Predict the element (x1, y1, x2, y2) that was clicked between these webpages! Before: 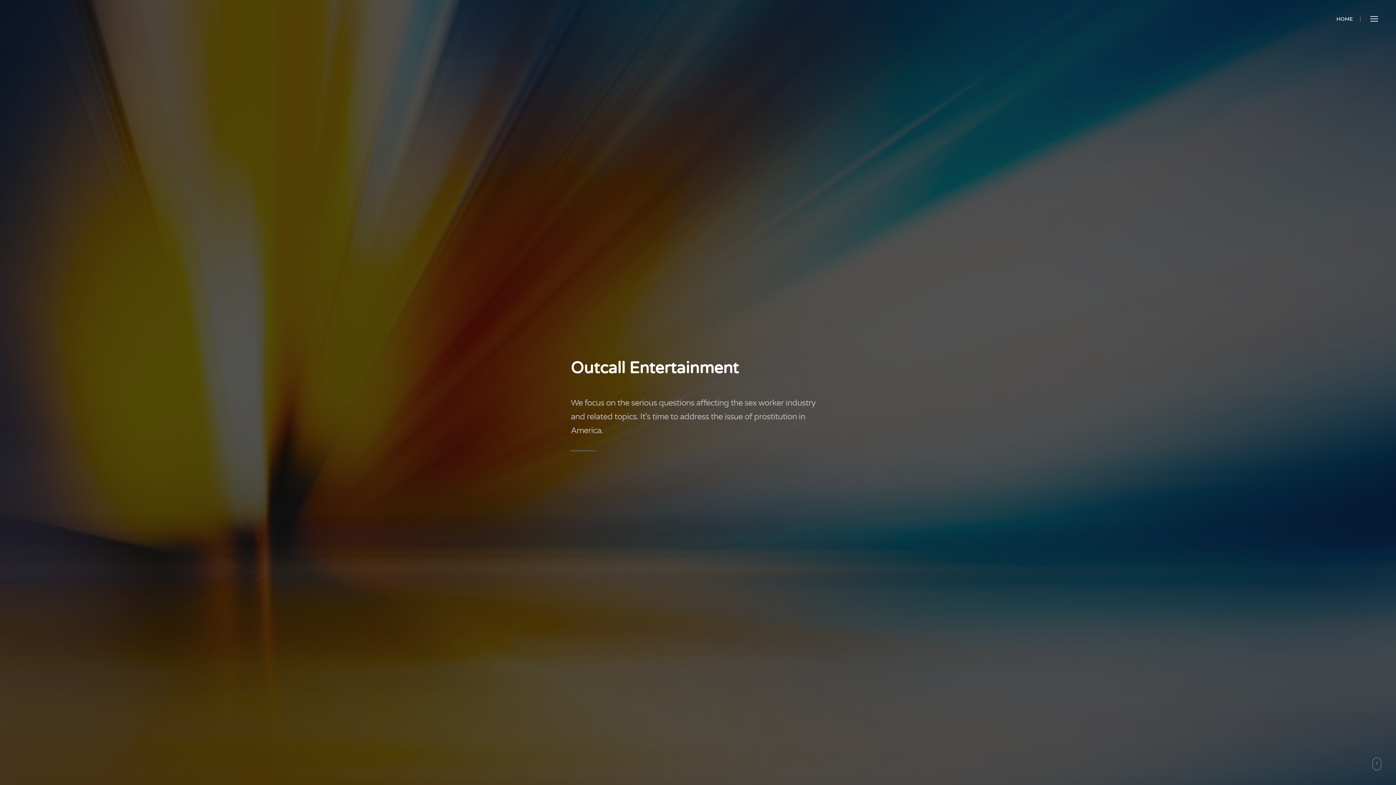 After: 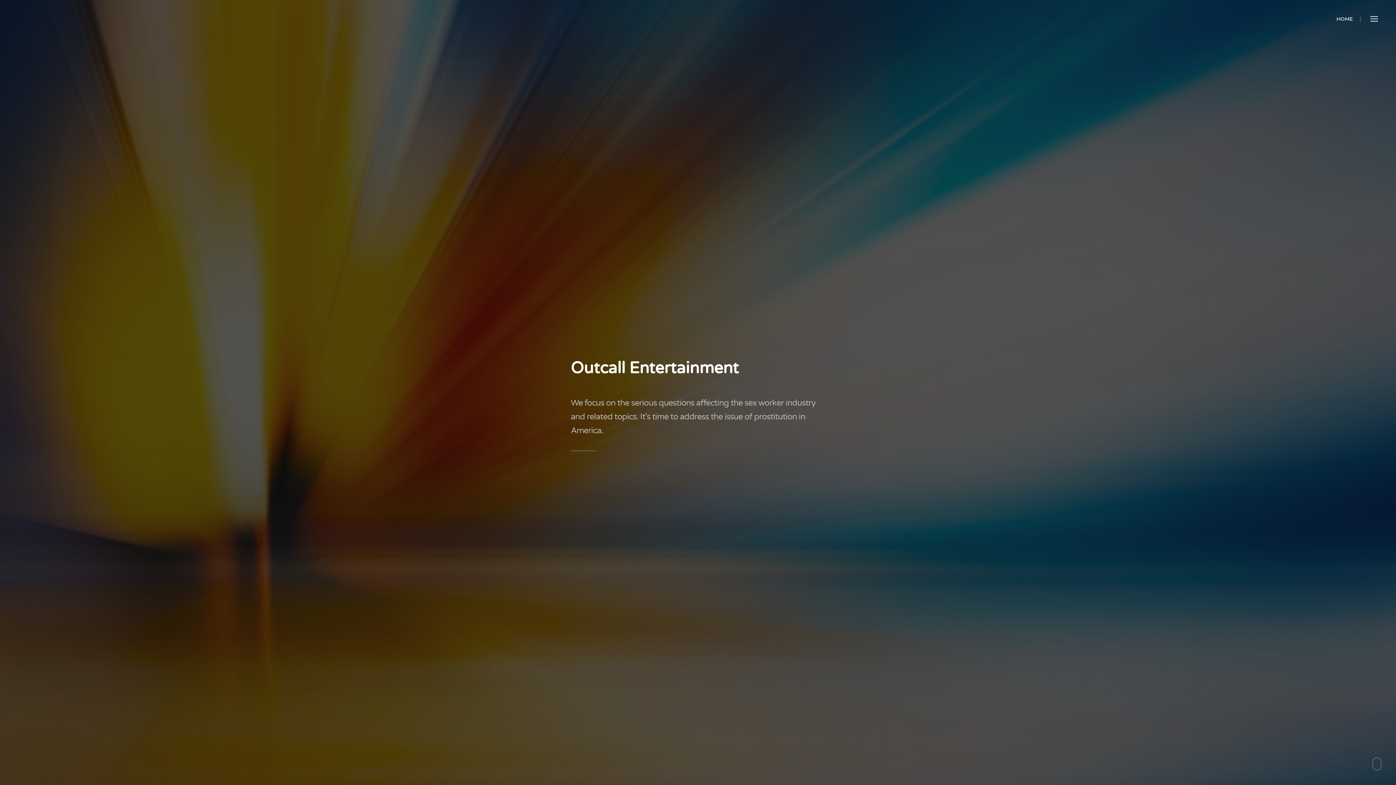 Action: label: HOME bbox: (1332, 12, 1357, 29)